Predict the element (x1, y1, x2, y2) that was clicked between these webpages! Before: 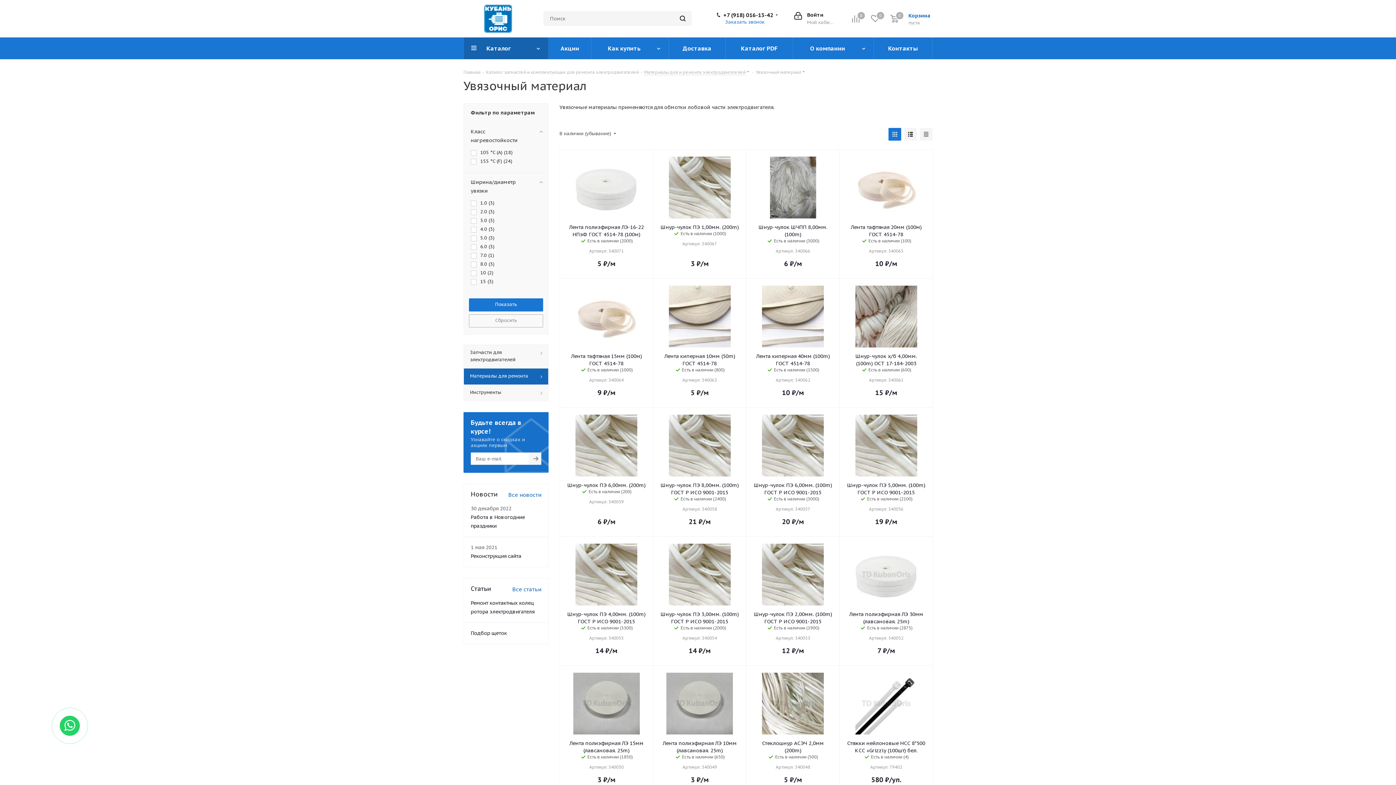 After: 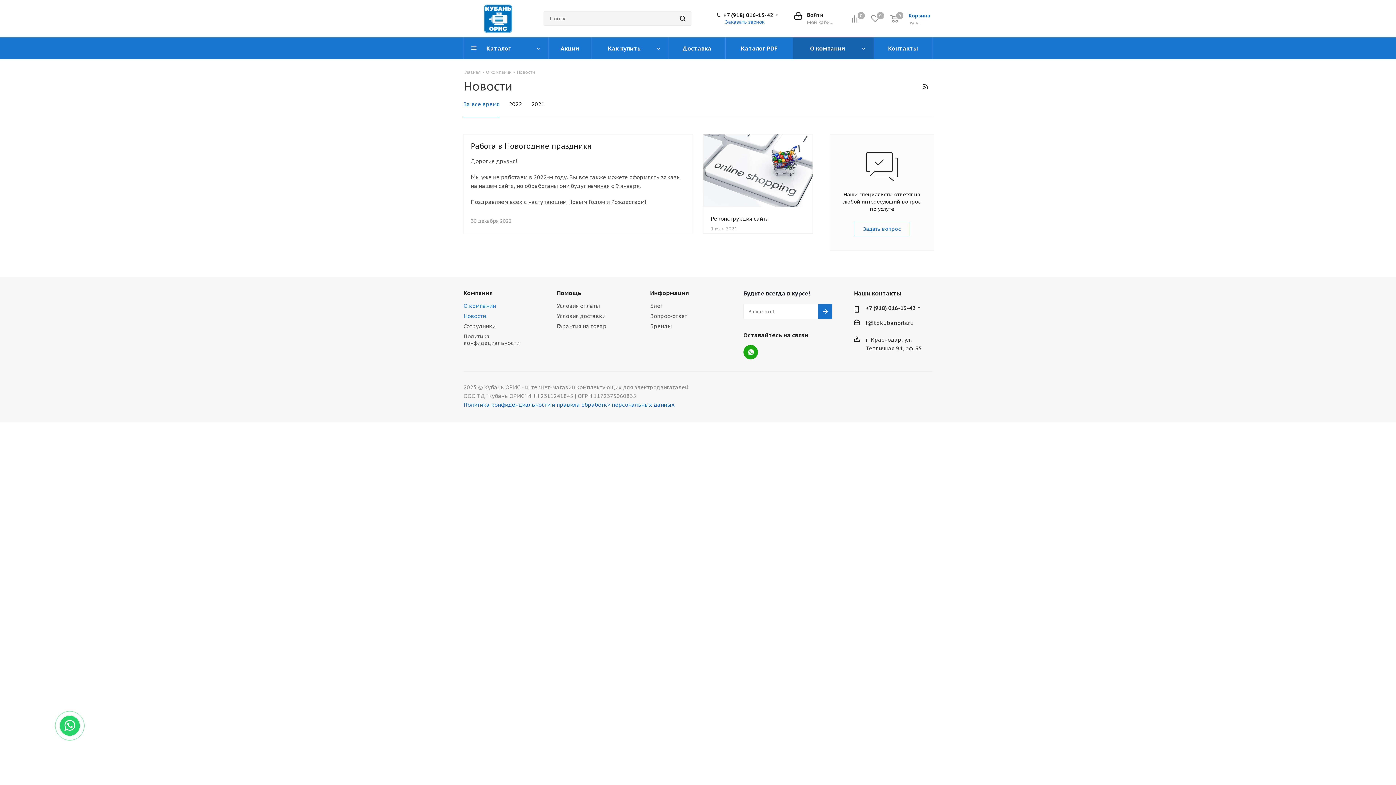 Action: bbox: (508, 489, 541, 499) label: Все новости